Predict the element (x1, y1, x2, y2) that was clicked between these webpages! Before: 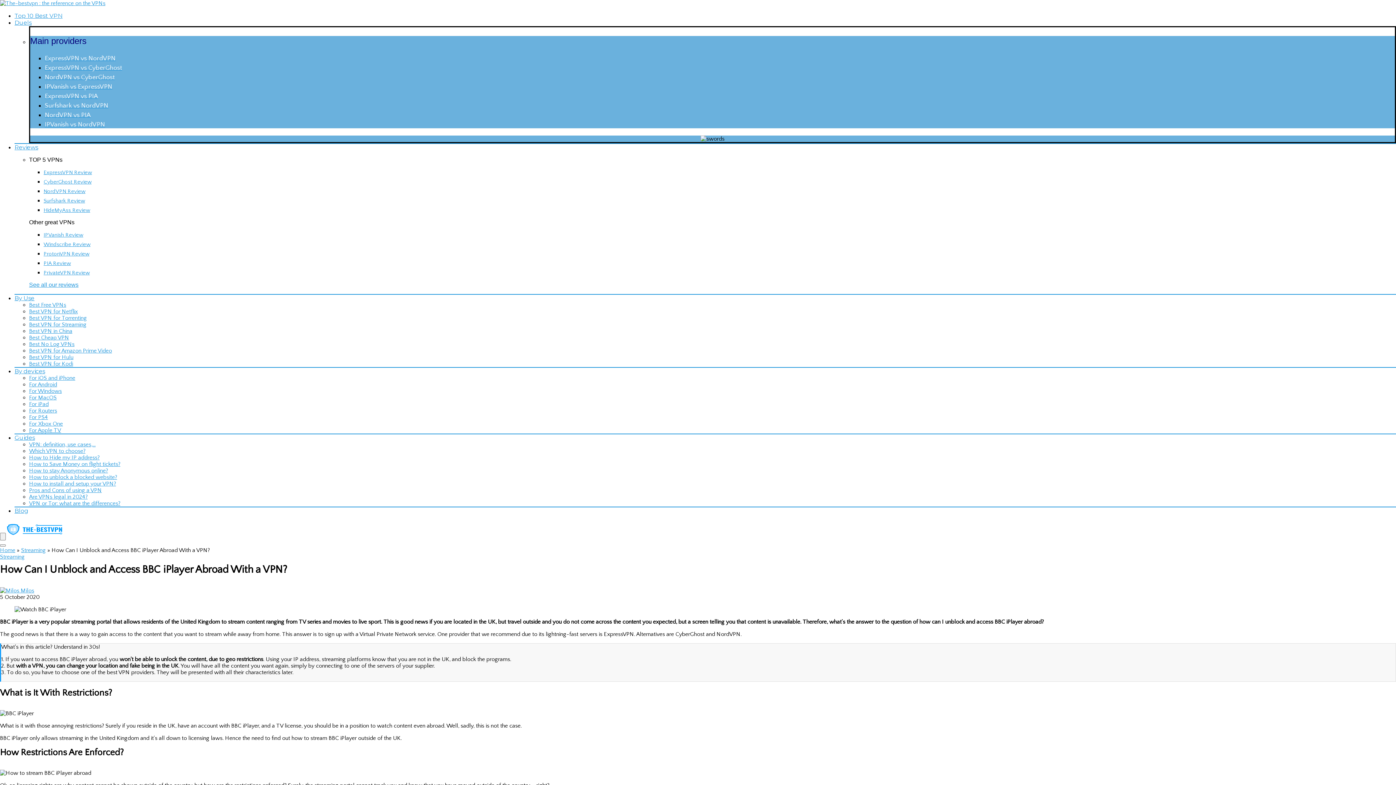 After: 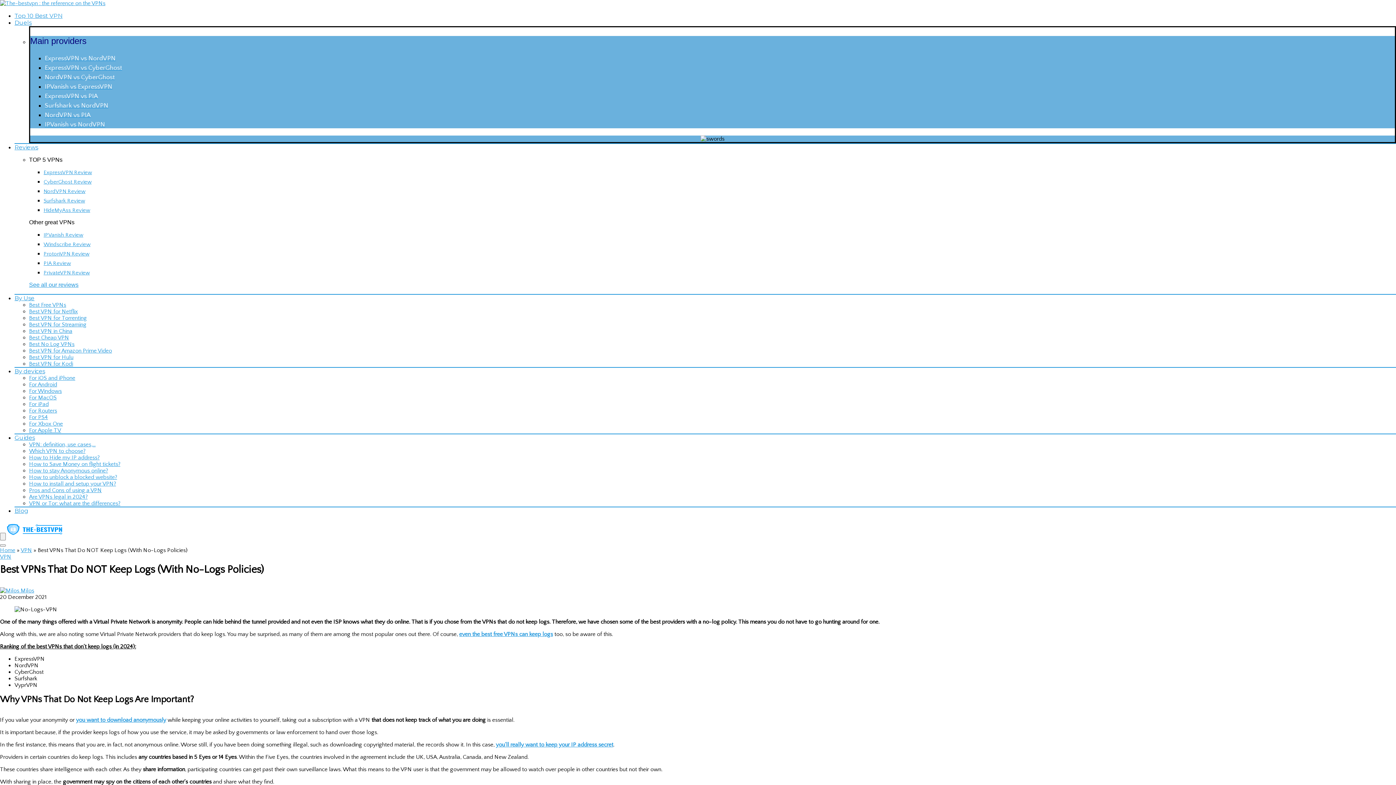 Action: label: Best No Log VPNs bbox: (29, 341, 74, 347)